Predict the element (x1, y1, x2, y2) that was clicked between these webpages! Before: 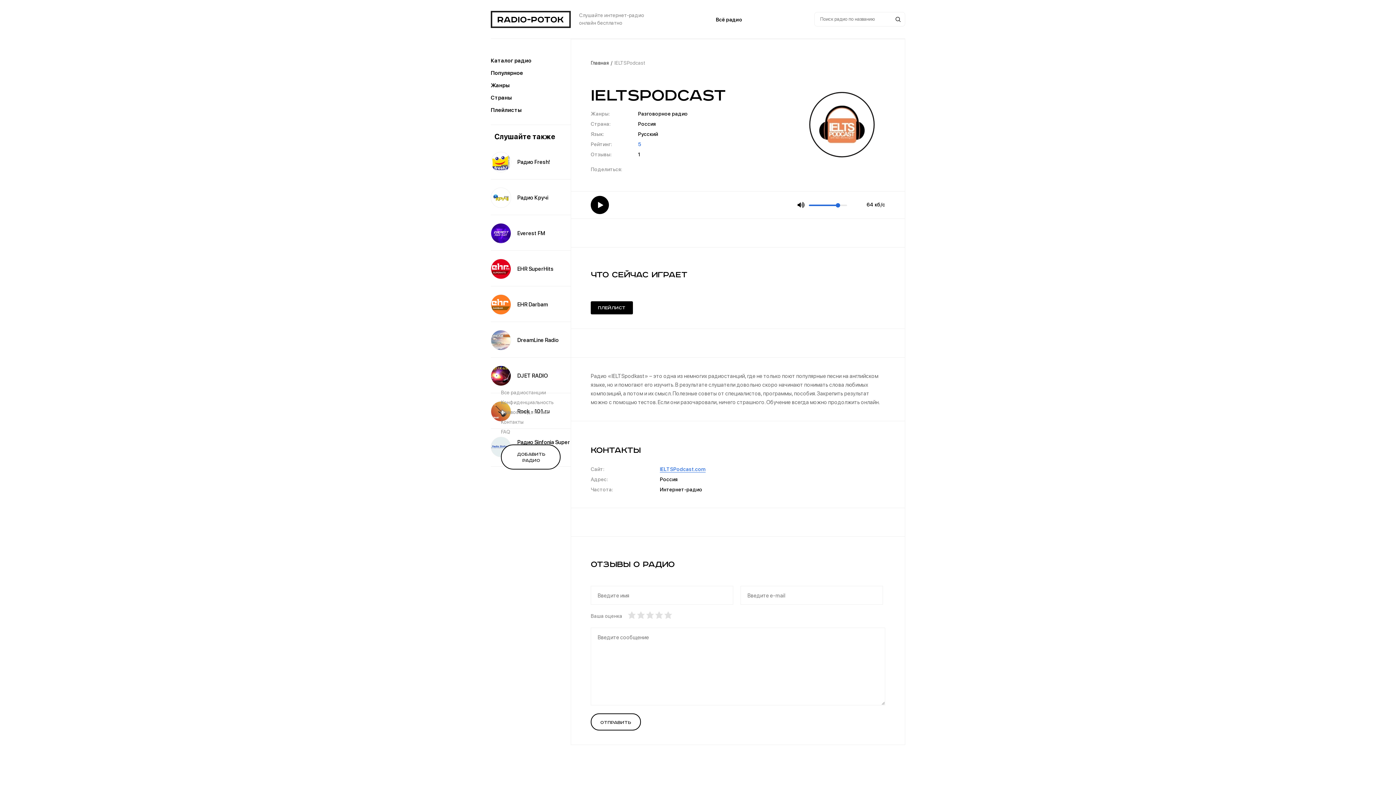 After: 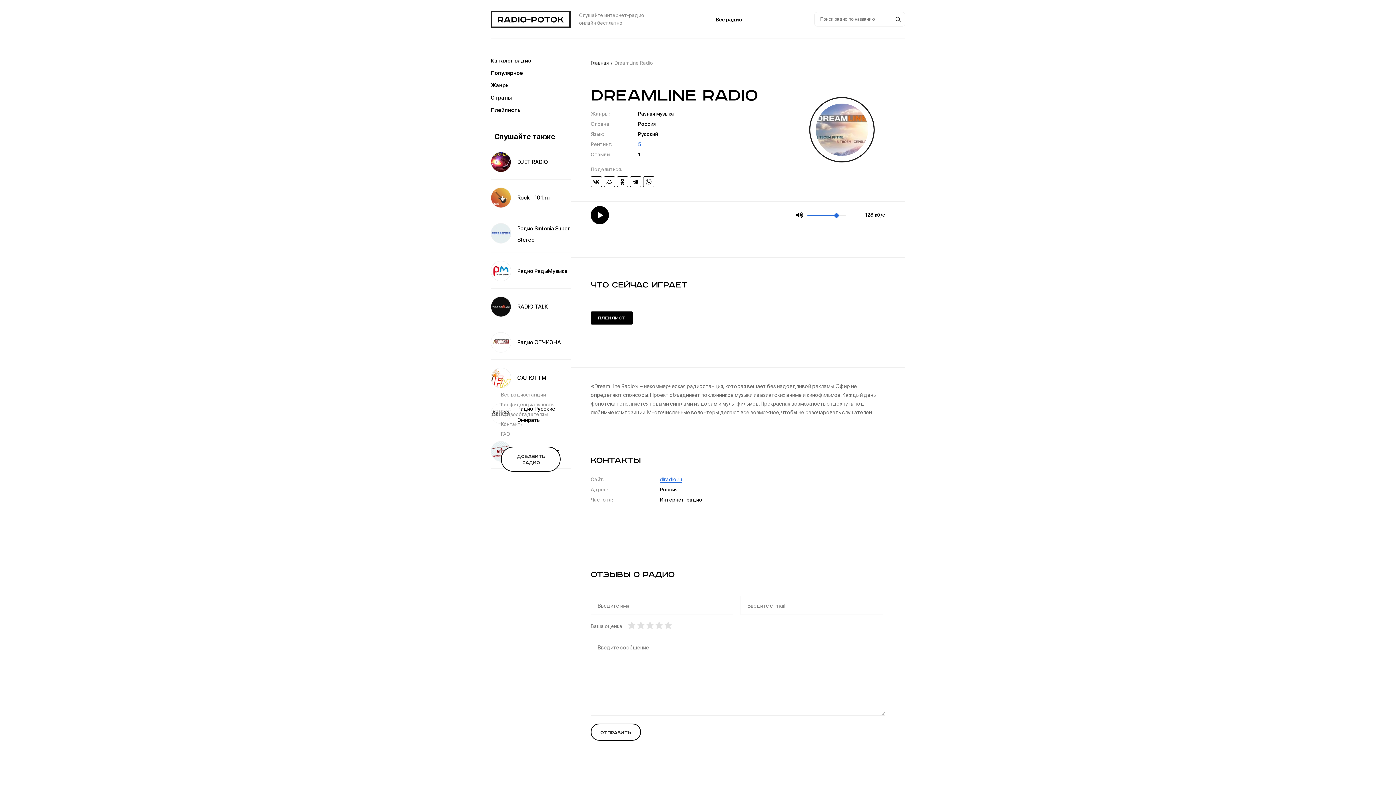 Action: bbox: (490, 330, 570, 350) label: DreamLine Radio